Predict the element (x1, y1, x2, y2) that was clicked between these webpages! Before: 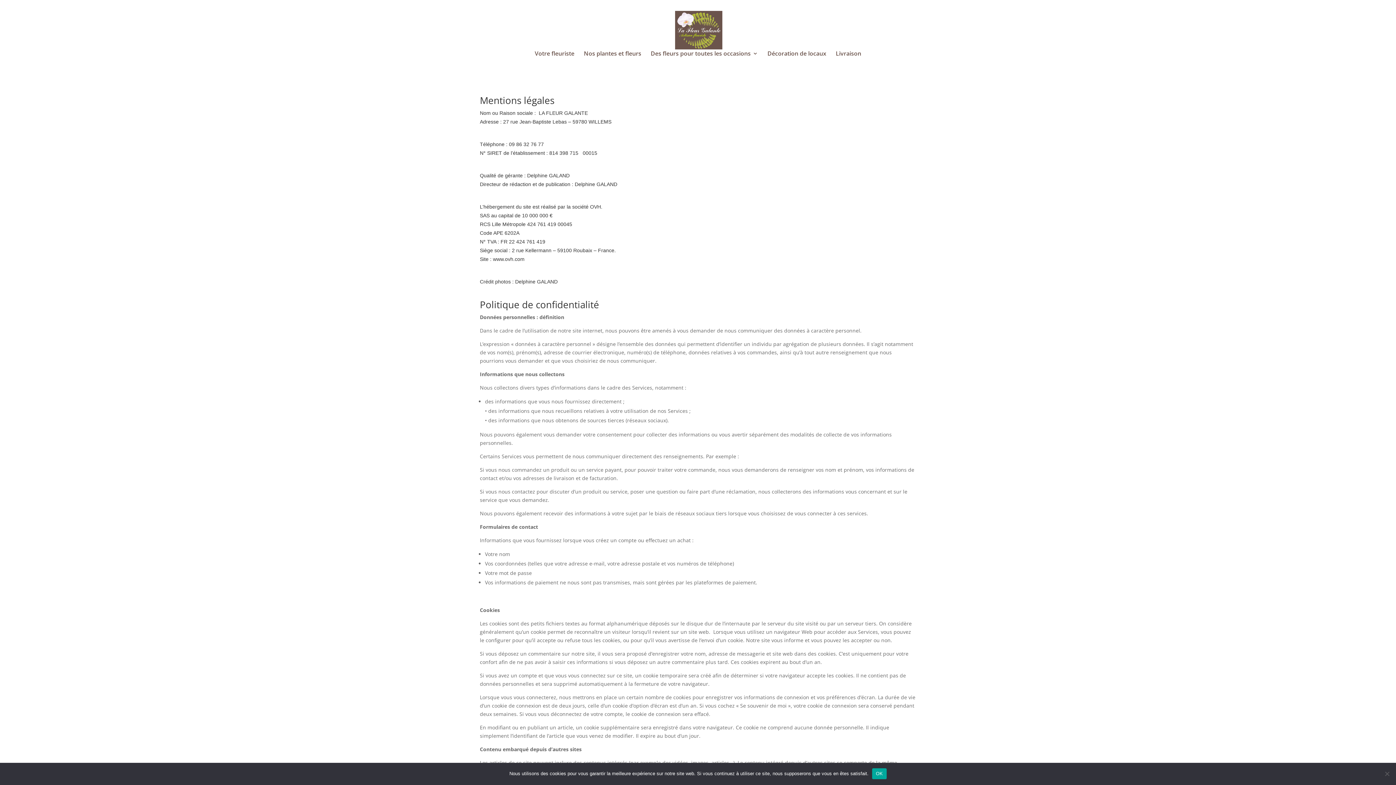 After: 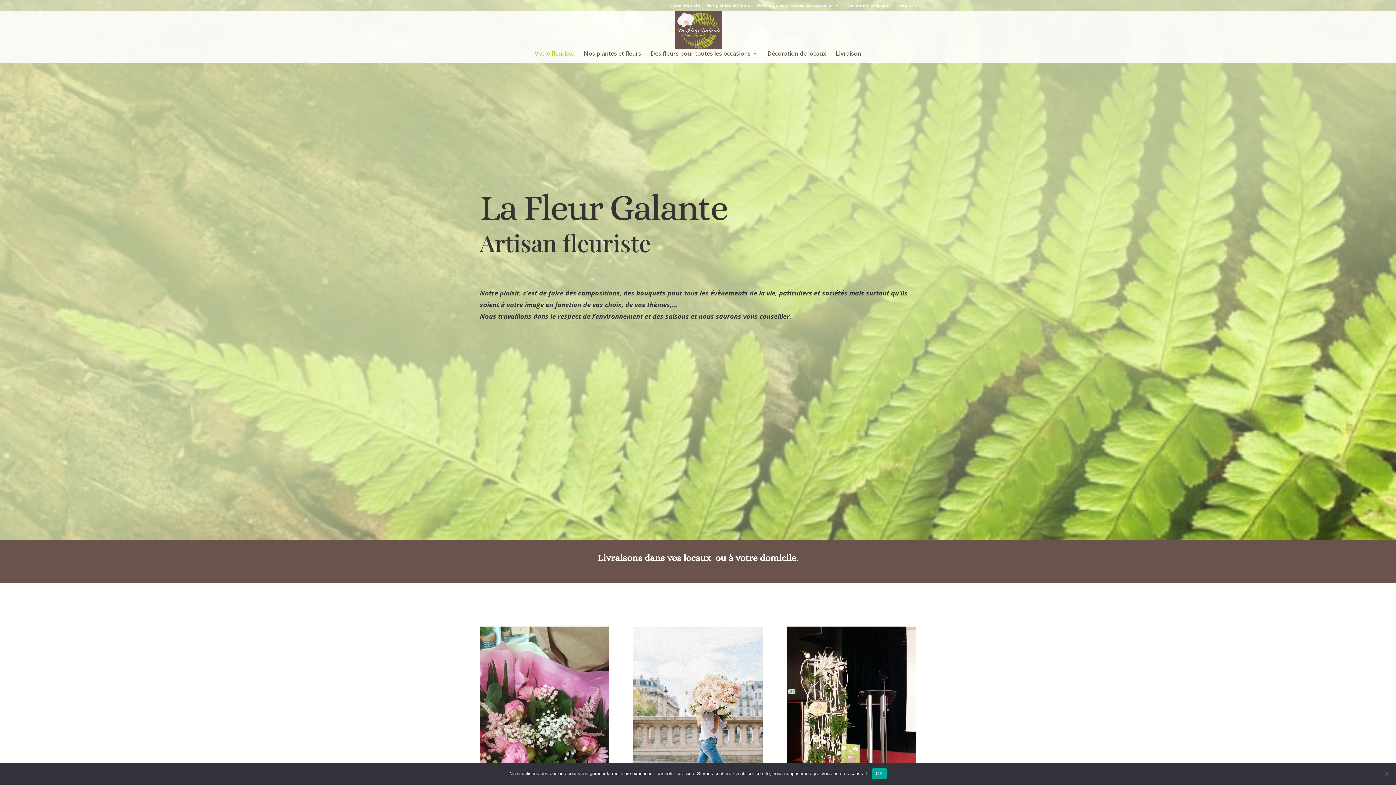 Action: bbox: (675, 26, 722, 33)